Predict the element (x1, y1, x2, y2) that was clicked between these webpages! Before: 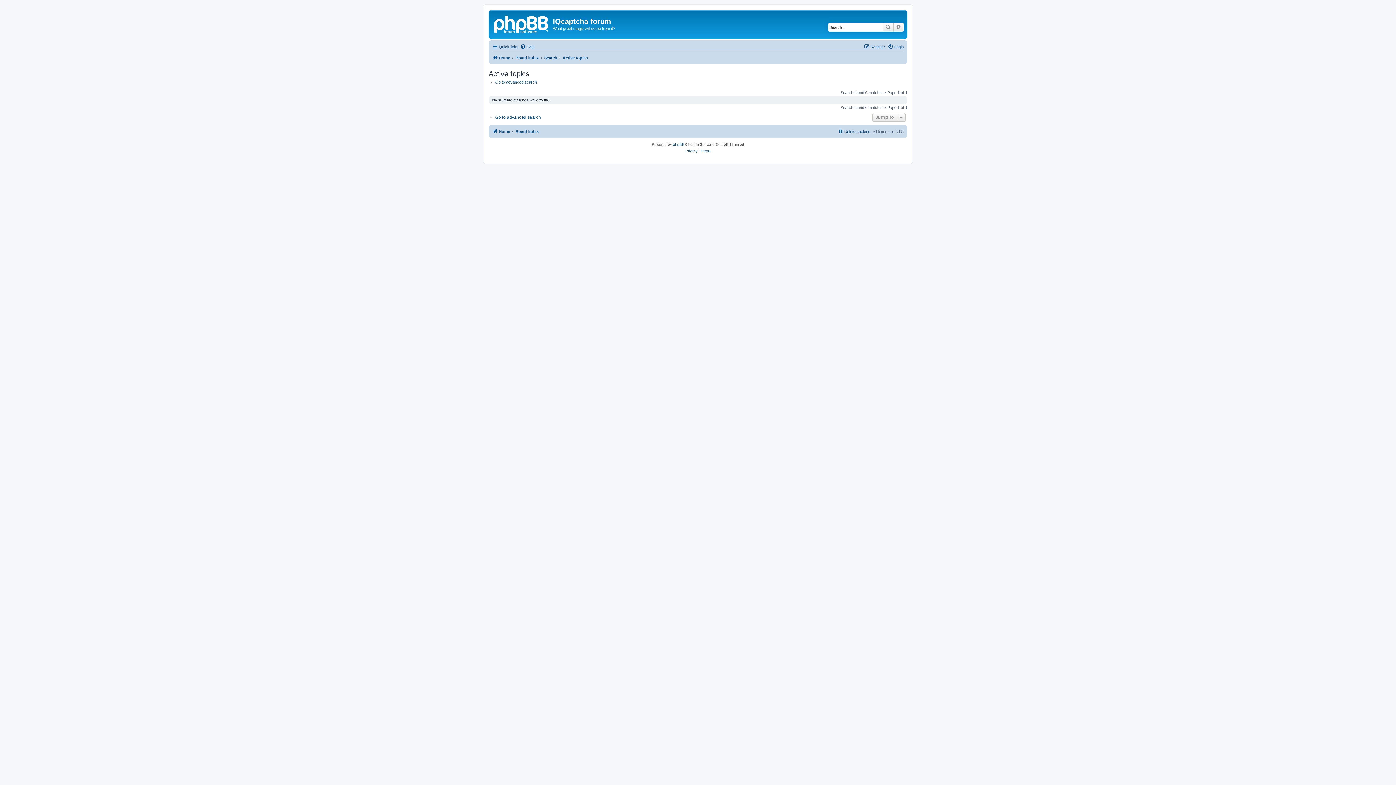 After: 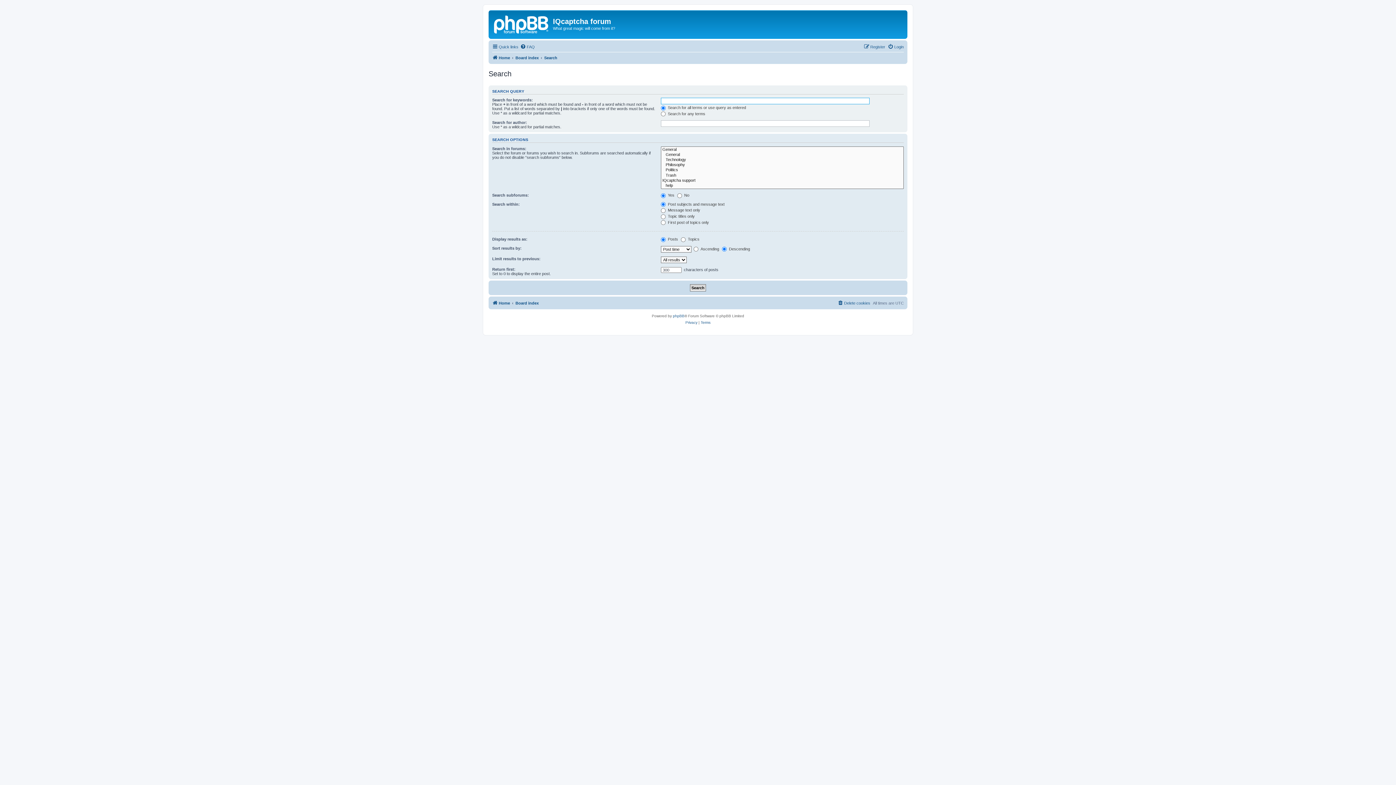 Action: label: Go to advanced search bbox: (488, 114, 541, 120)